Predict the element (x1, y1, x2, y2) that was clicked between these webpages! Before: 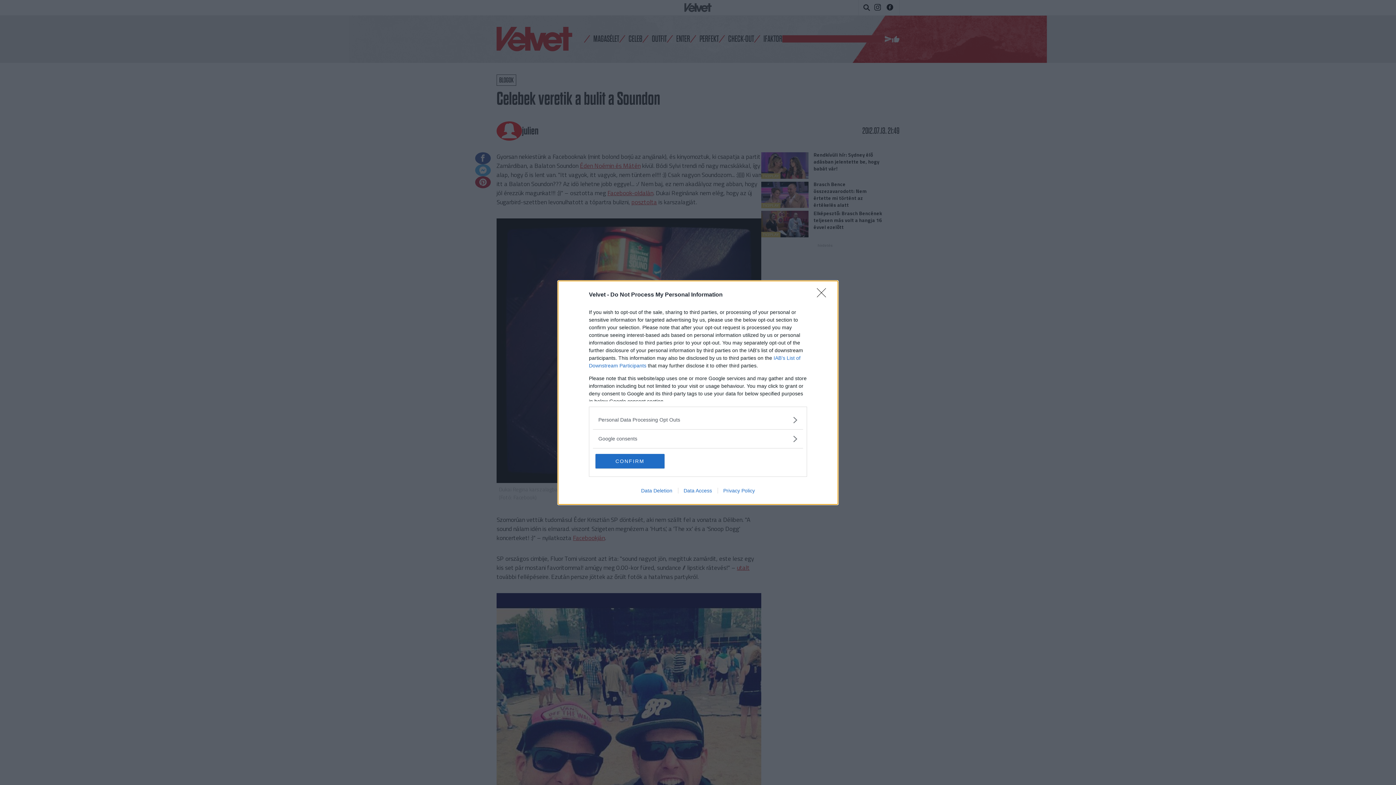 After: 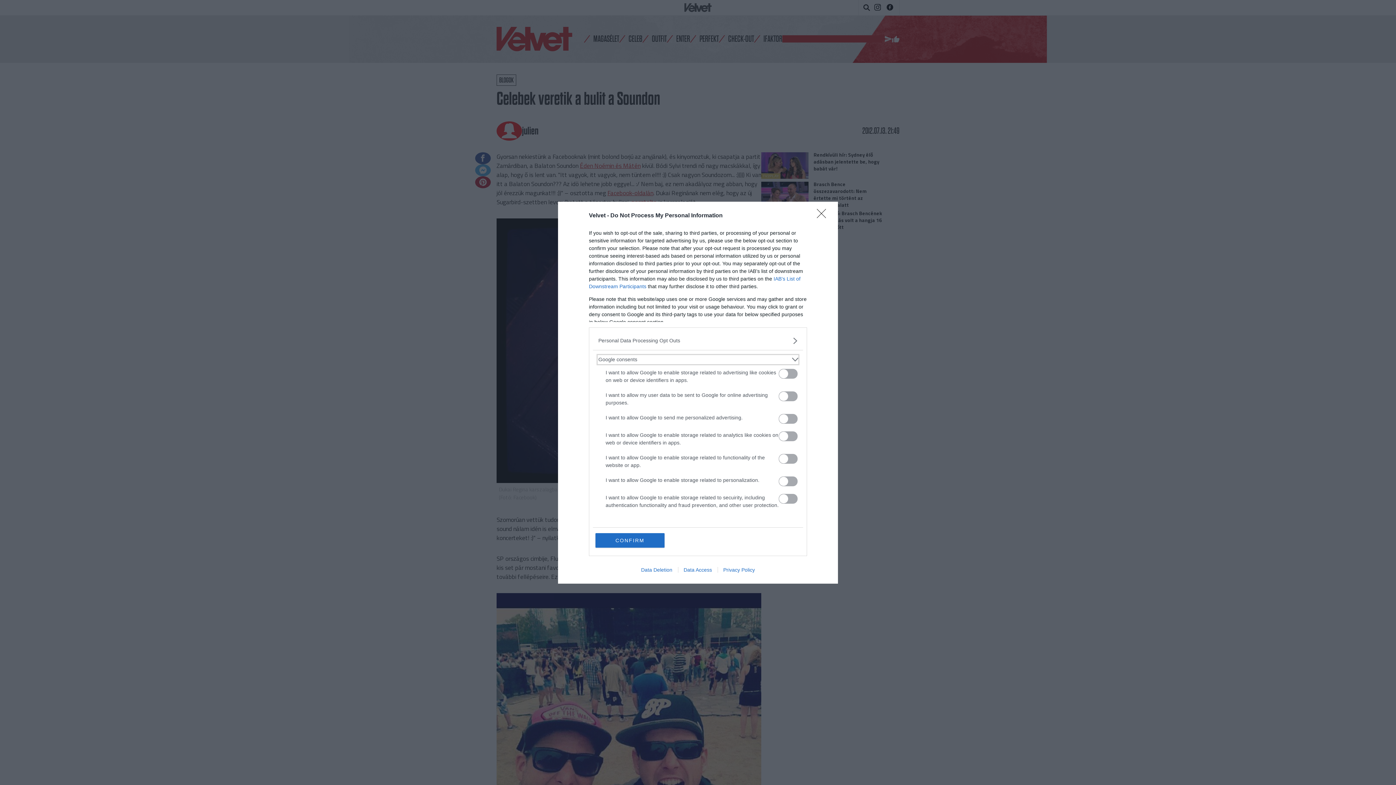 Action: bbox: (598, 435, 797, 442) label: Google consents